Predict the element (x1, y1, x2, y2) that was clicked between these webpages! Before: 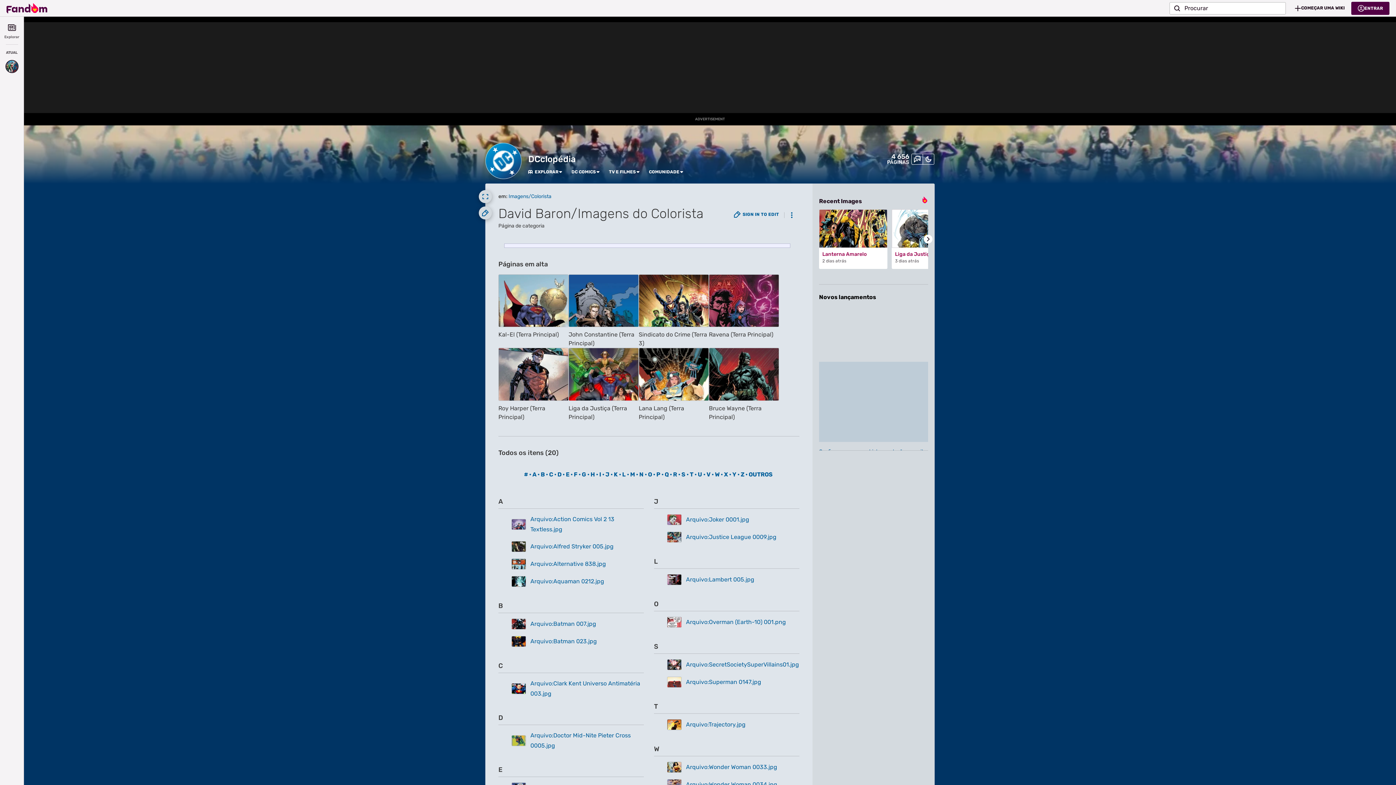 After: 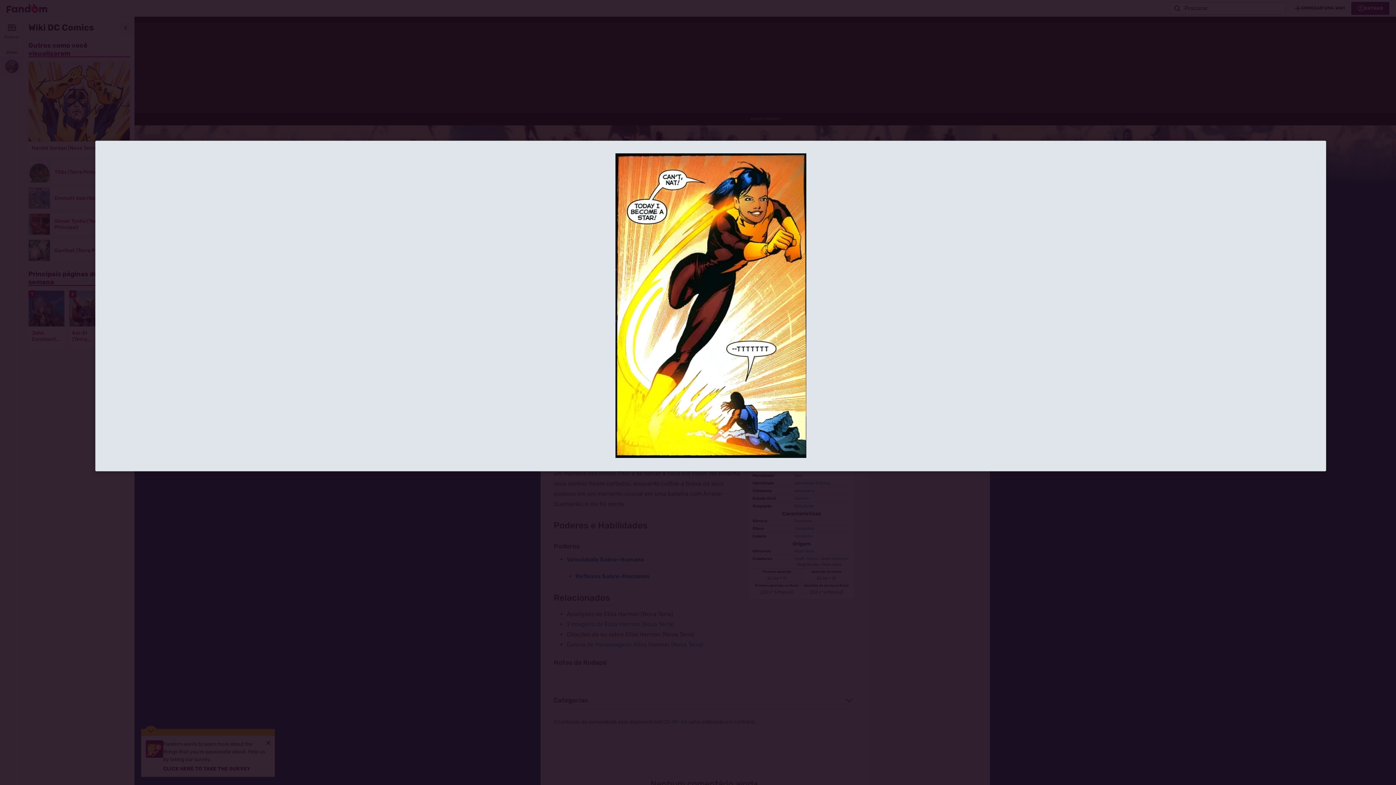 Action: label: Arquivo:Trajectory.jpg bbox: (681, 719, 745, 730)